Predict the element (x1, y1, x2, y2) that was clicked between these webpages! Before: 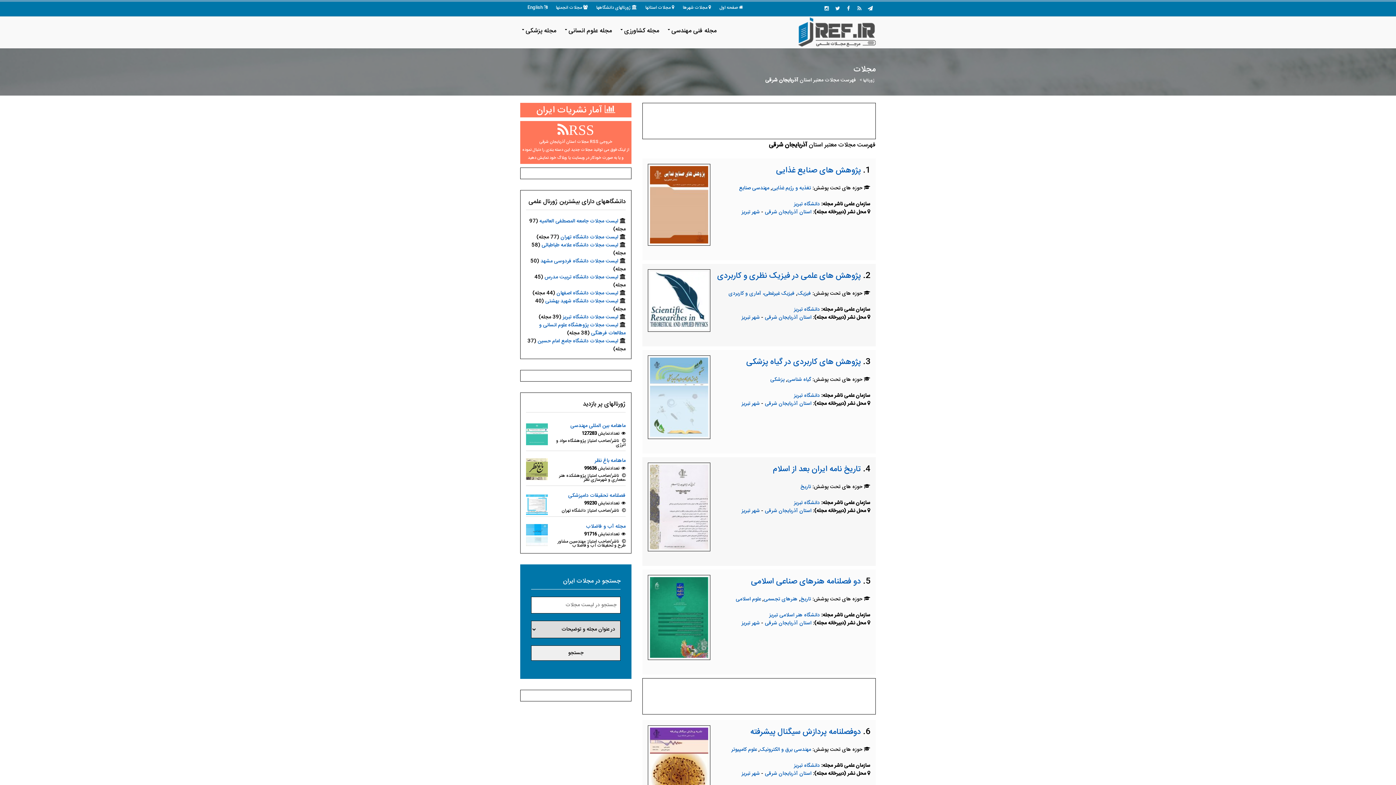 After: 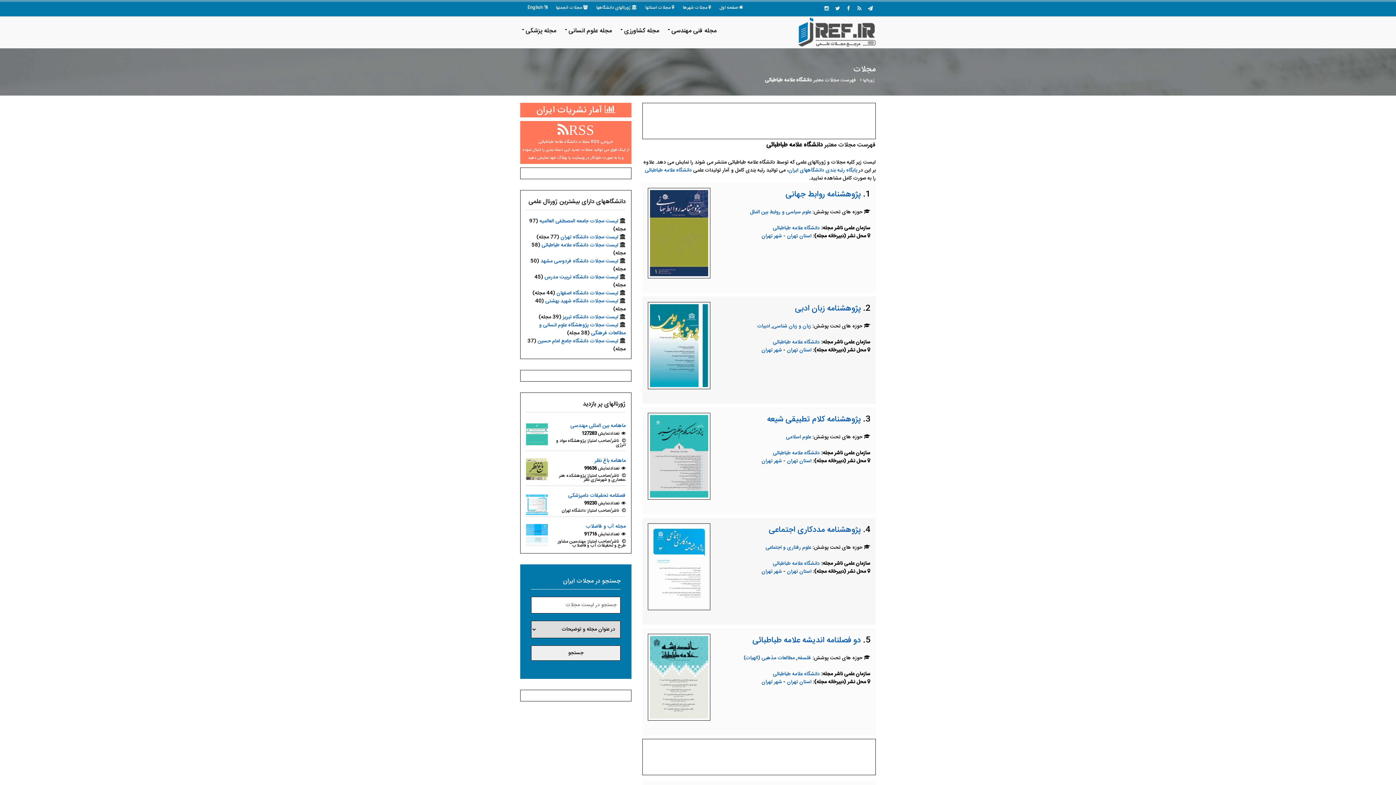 Action: label: لیست مجلات دانشگاه علامه طباطبائی bbox: (541, 241, 618, 249)